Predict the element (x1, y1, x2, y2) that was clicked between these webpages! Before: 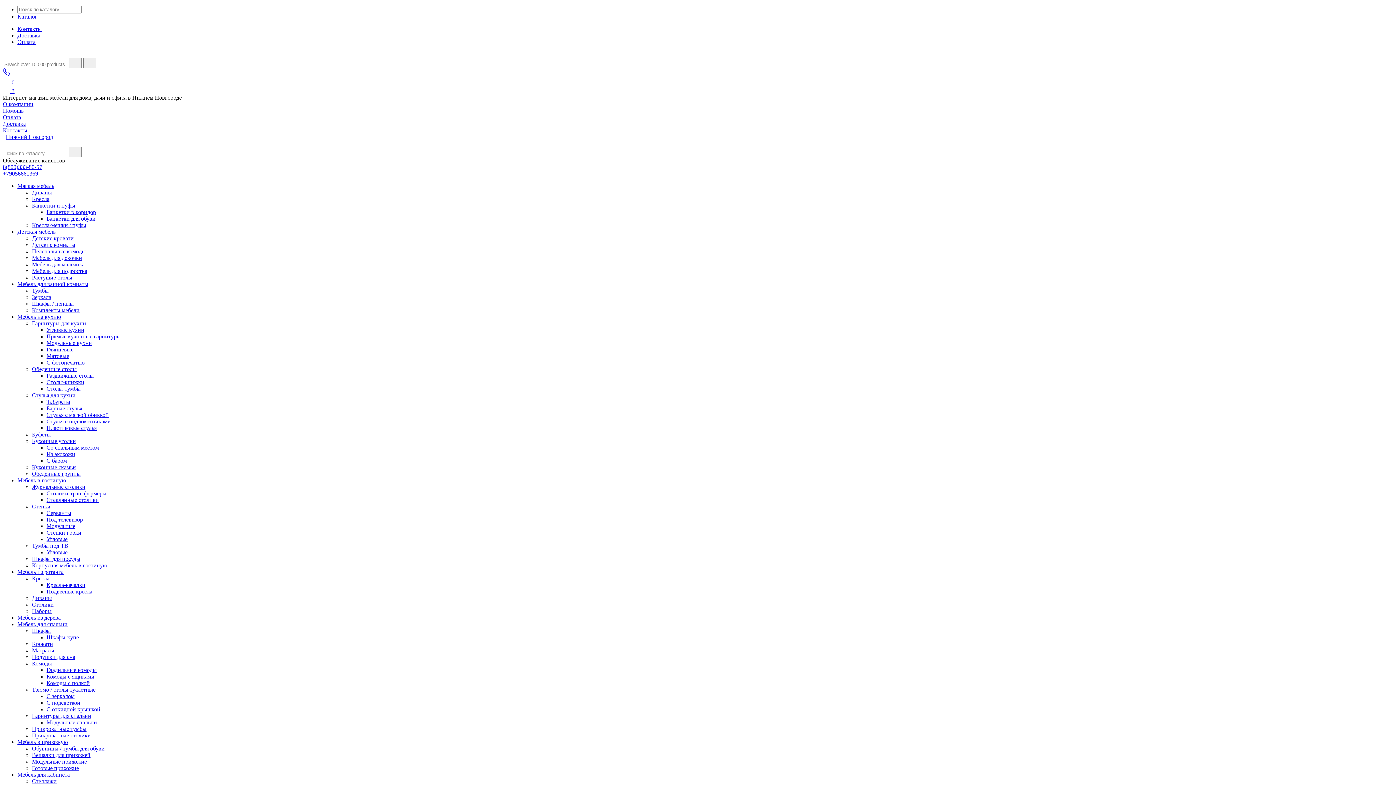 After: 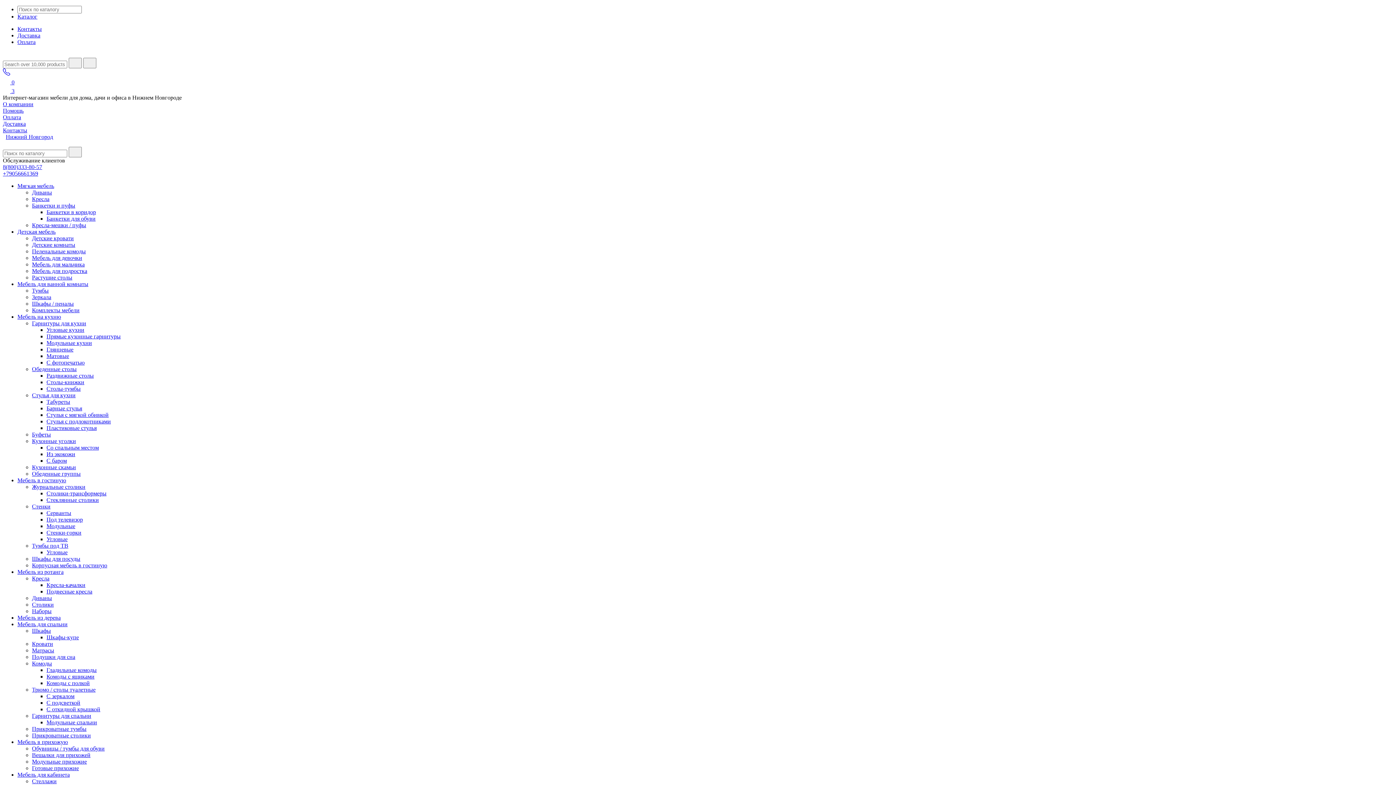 Action: bbox: (46, 451, 75, 457) label: Из экокожи